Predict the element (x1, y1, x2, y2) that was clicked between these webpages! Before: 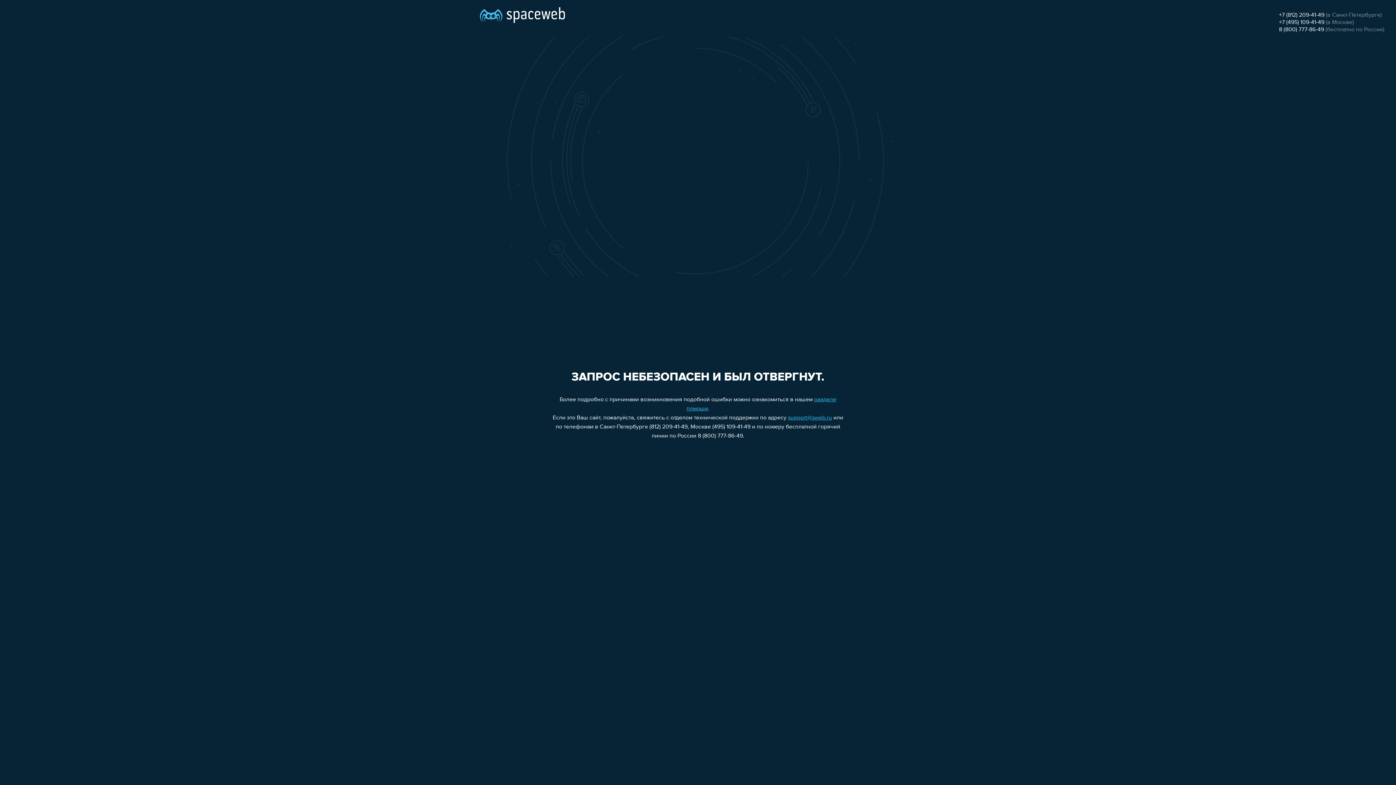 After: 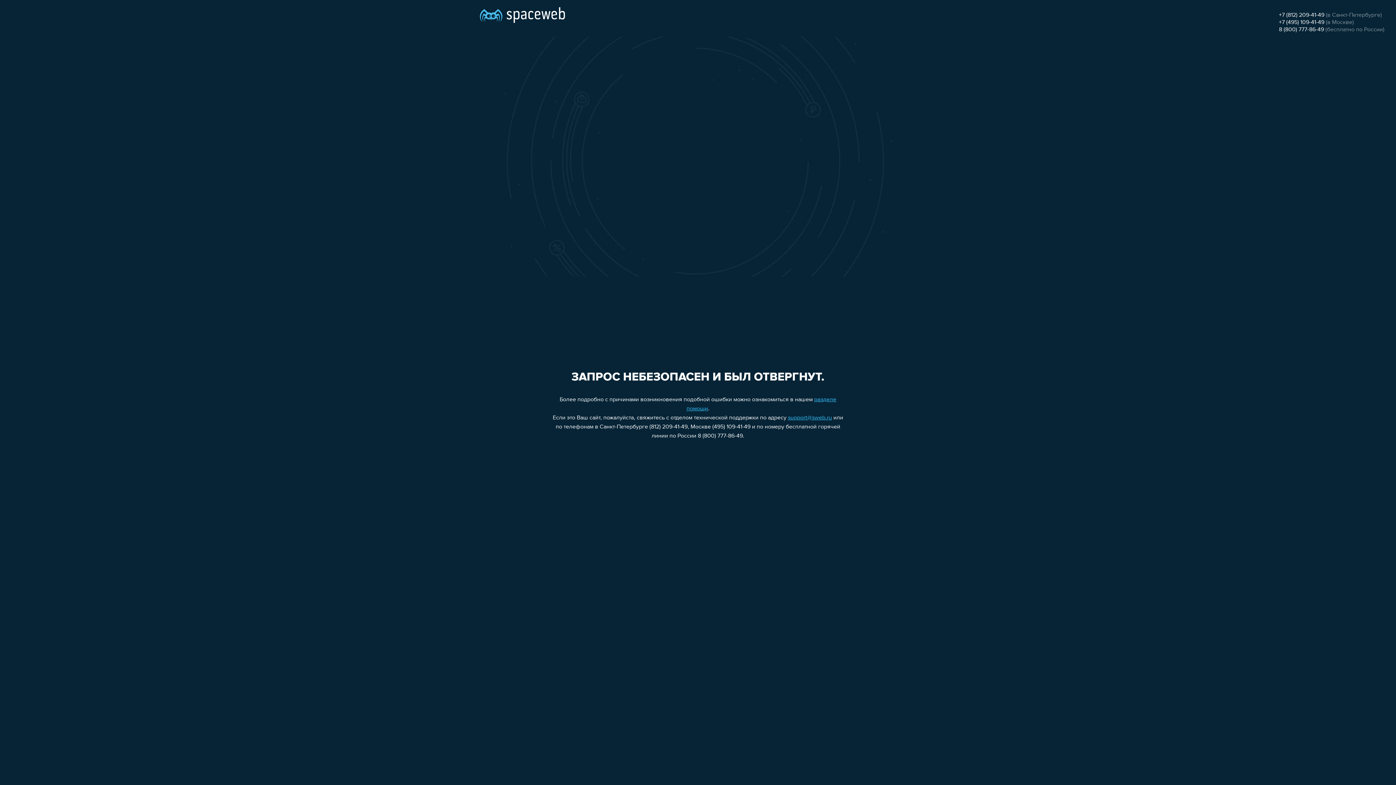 Action: label: +7 (495) 109-41-49 bbox: (1279, 19, 1324, 25)